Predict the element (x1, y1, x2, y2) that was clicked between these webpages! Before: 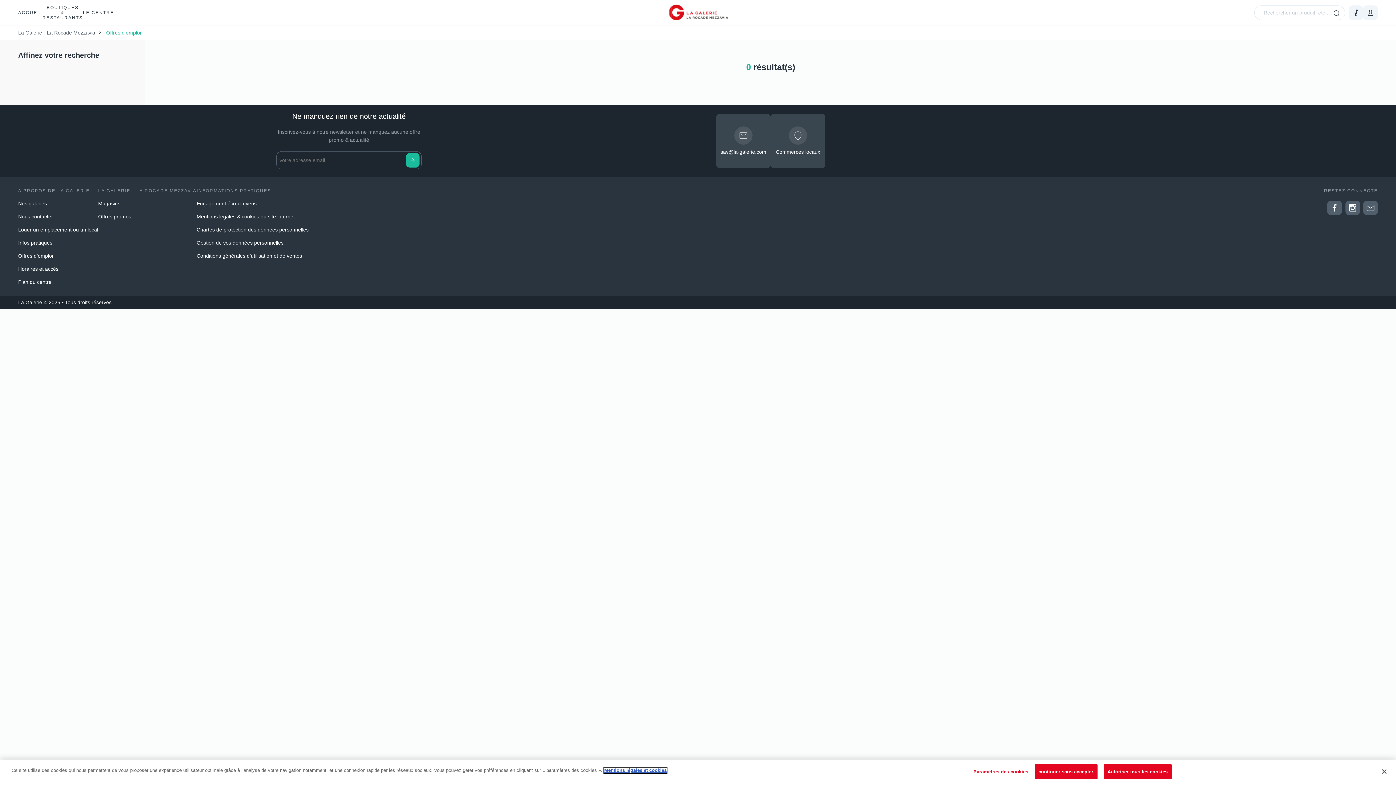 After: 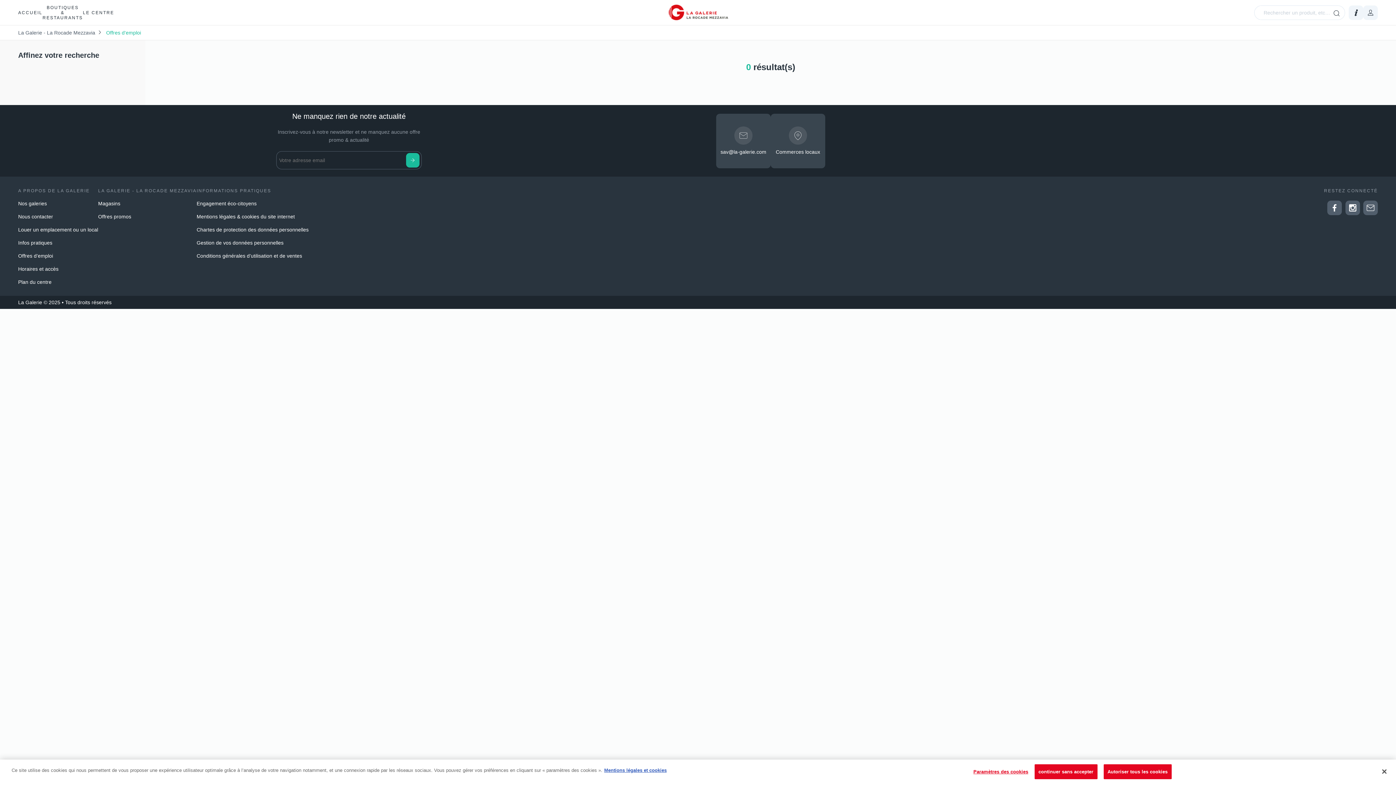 Action: label: Chartes de protection des données personnelles bbox: (196, 226, 308, 232)